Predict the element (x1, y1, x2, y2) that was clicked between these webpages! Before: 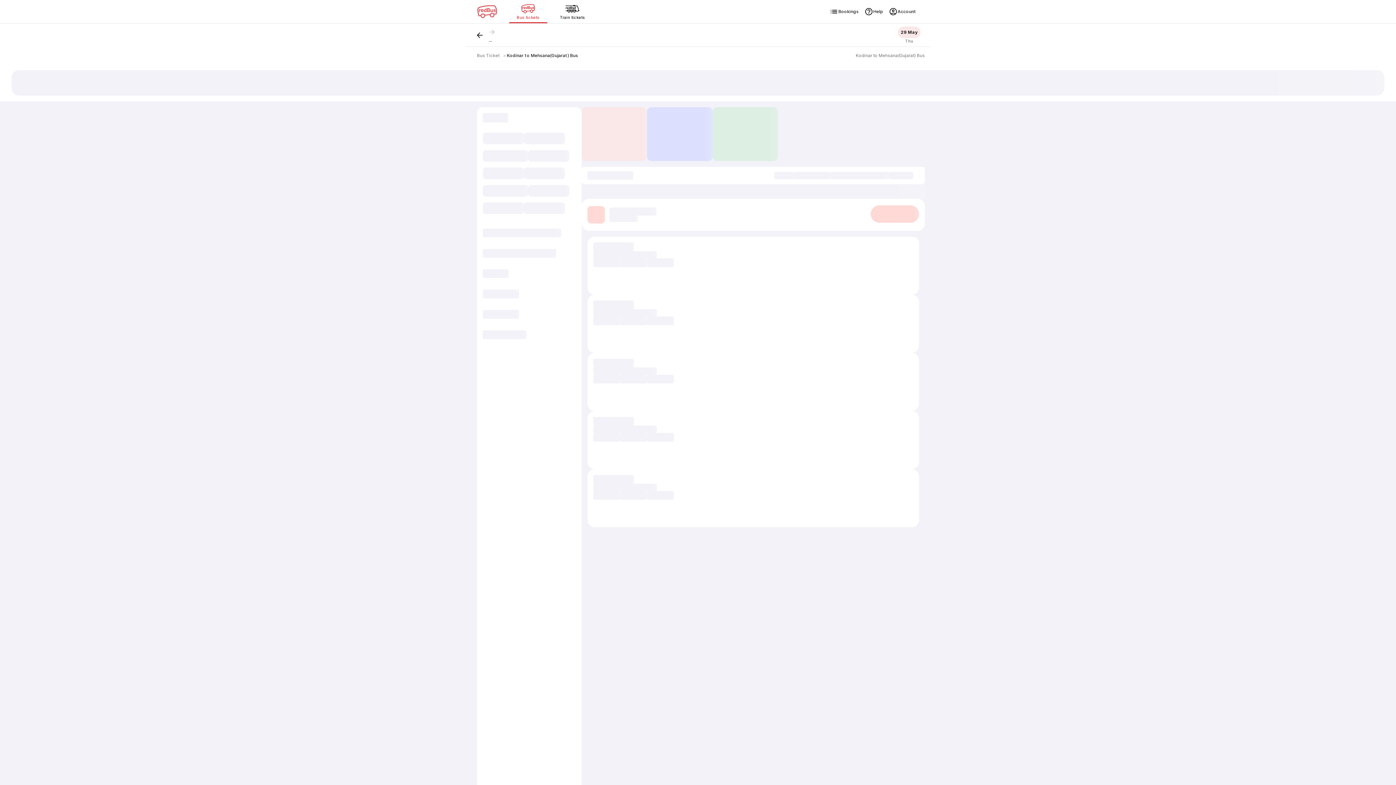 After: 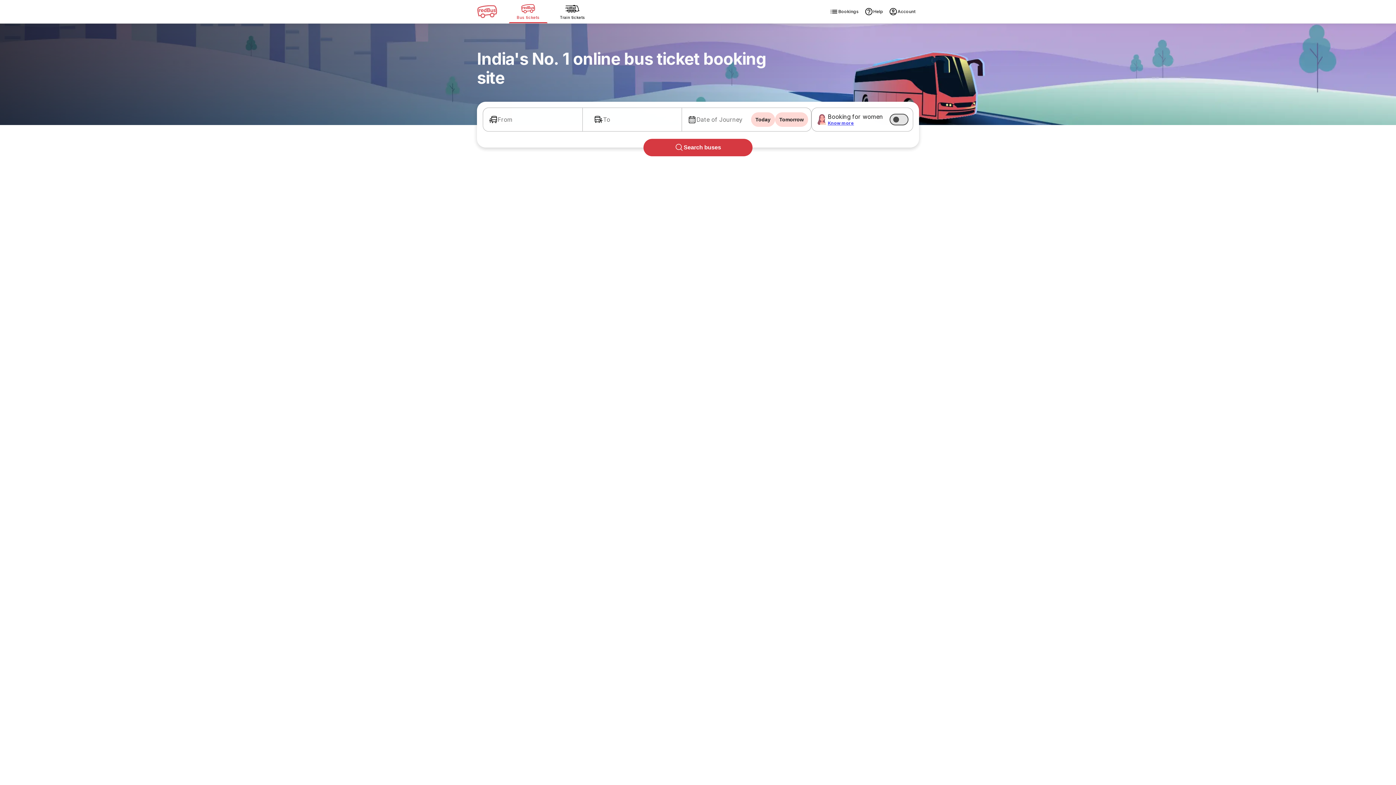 Action: bbox: (477, 52, 499, 58) label: Bus Ticket